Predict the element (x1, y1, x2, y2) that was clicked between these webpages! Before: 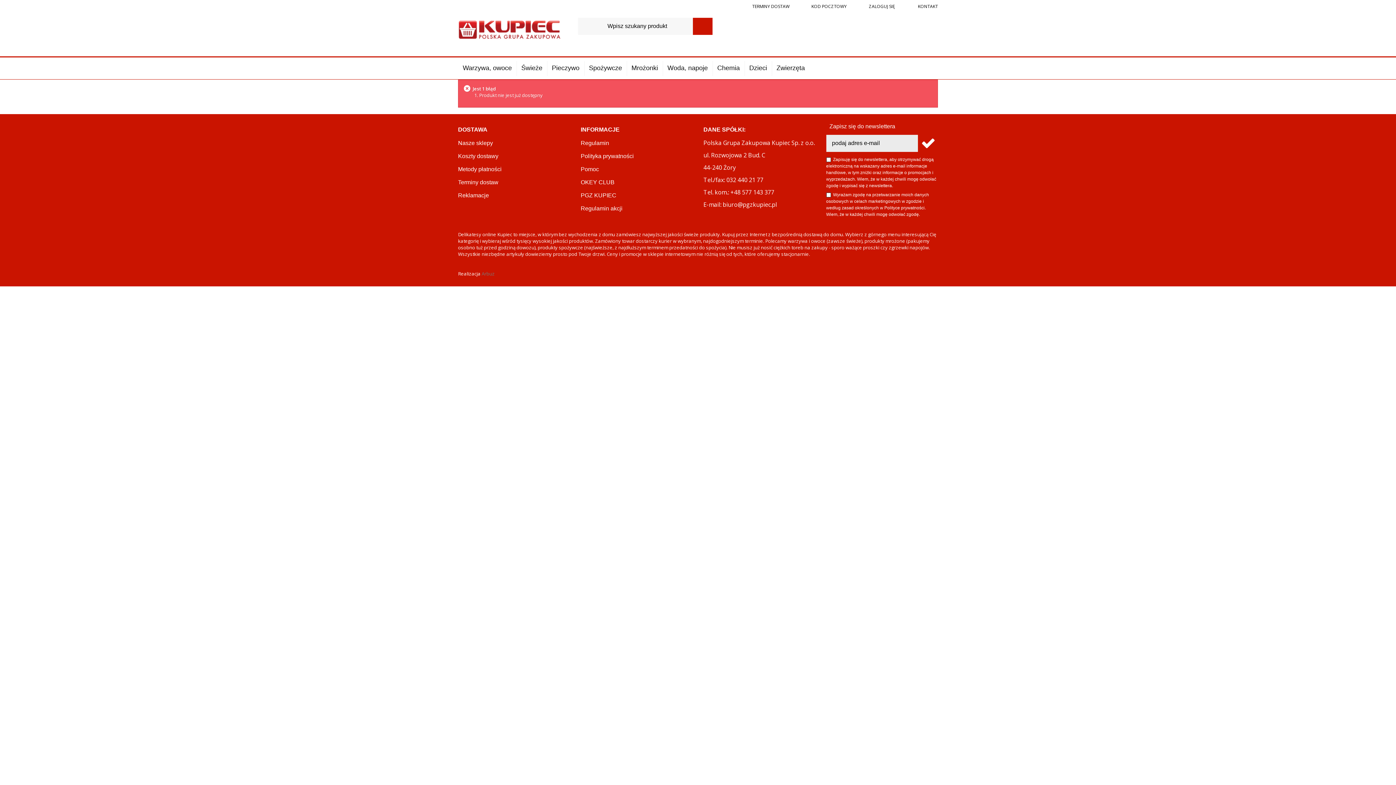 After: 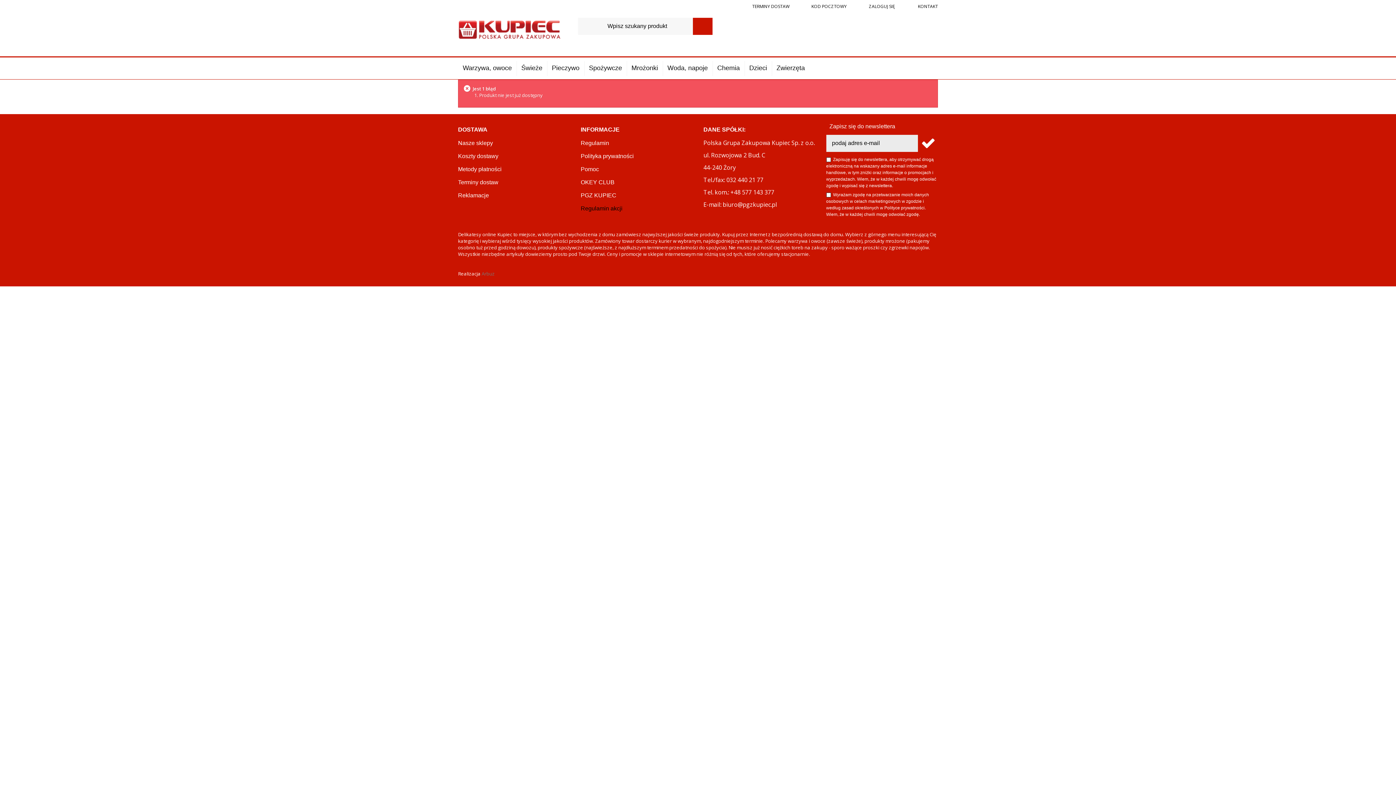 Action: label: Regulamin akcji bbox: (580, 205, 622, 211)